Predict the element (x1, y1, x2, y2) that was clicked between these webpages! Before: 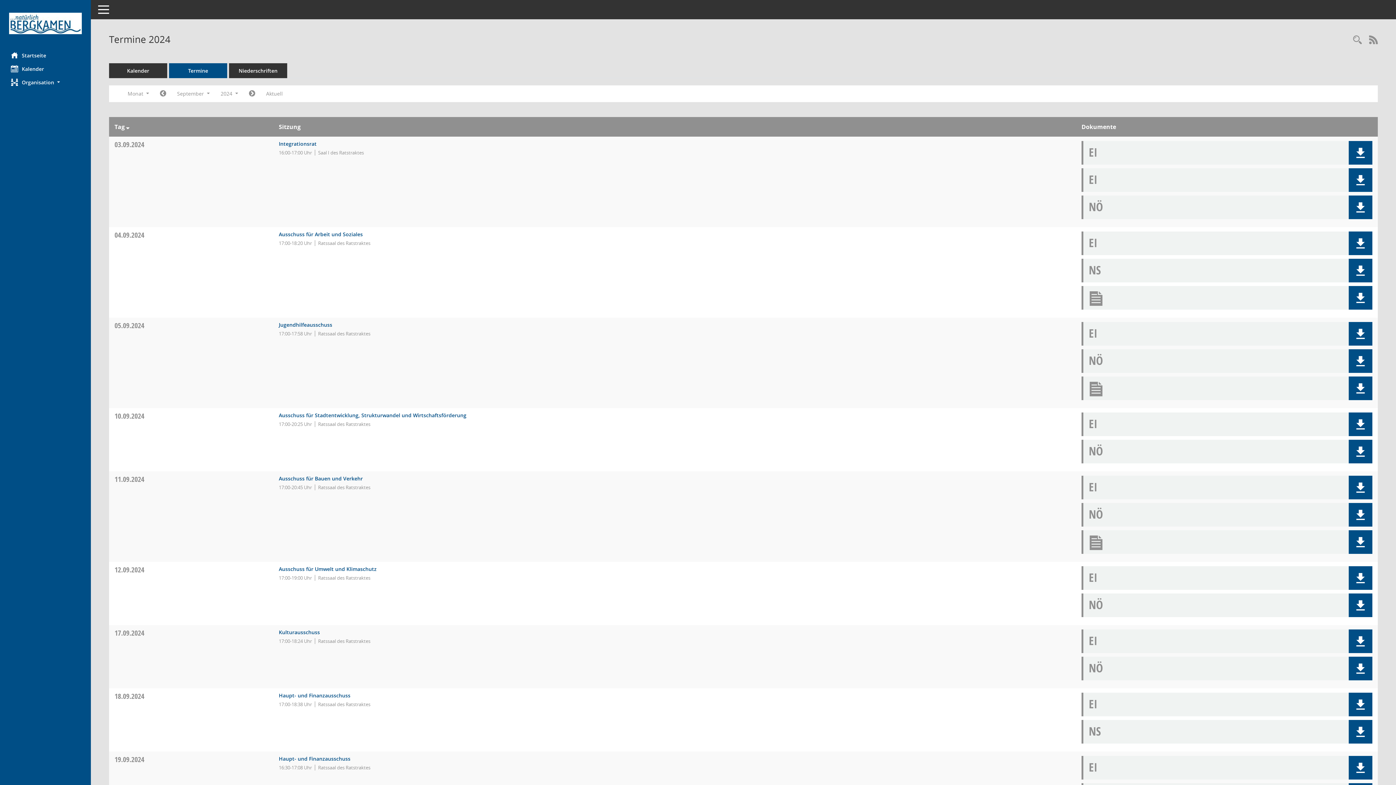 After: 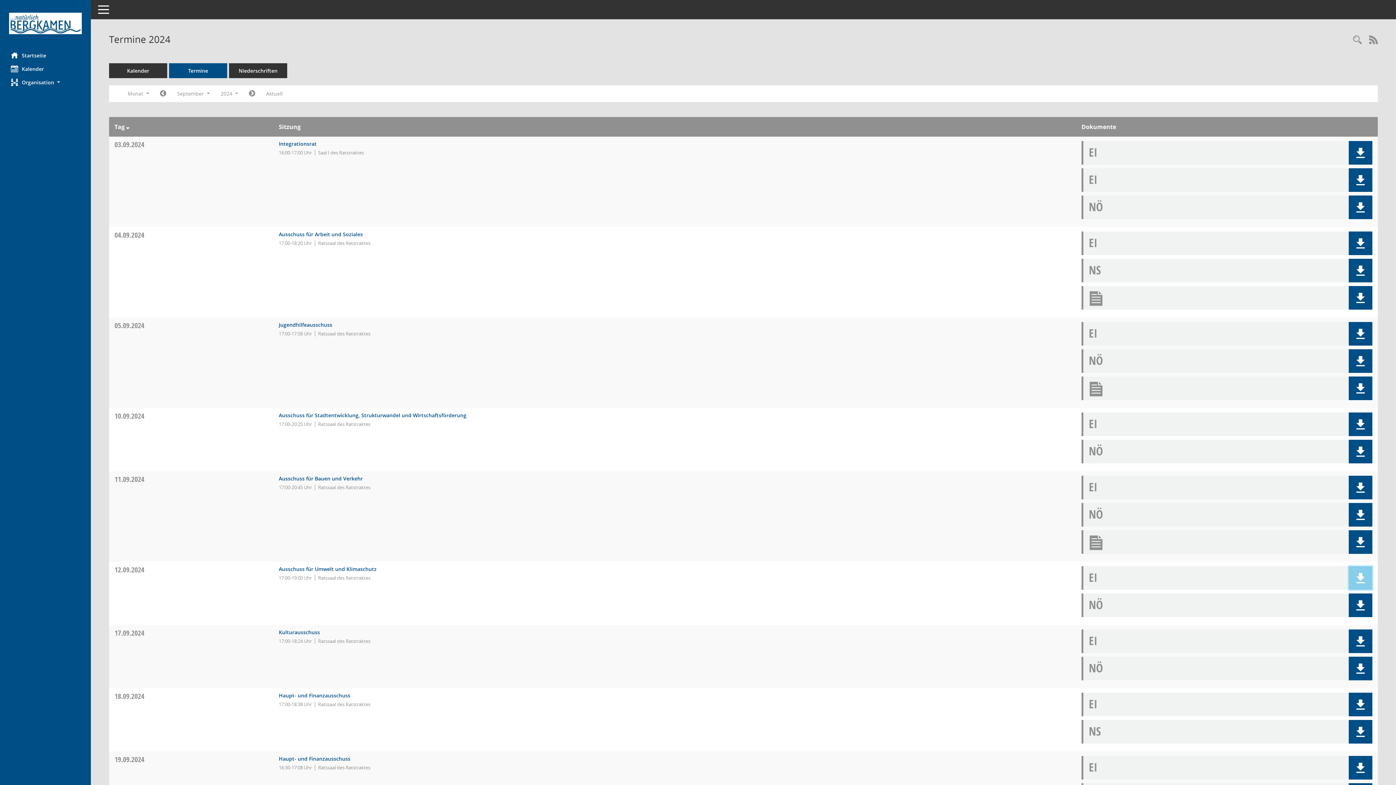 Action: label: Dokument Download Dateityp: pdf bbox: (1349, 566, 1372, 590)